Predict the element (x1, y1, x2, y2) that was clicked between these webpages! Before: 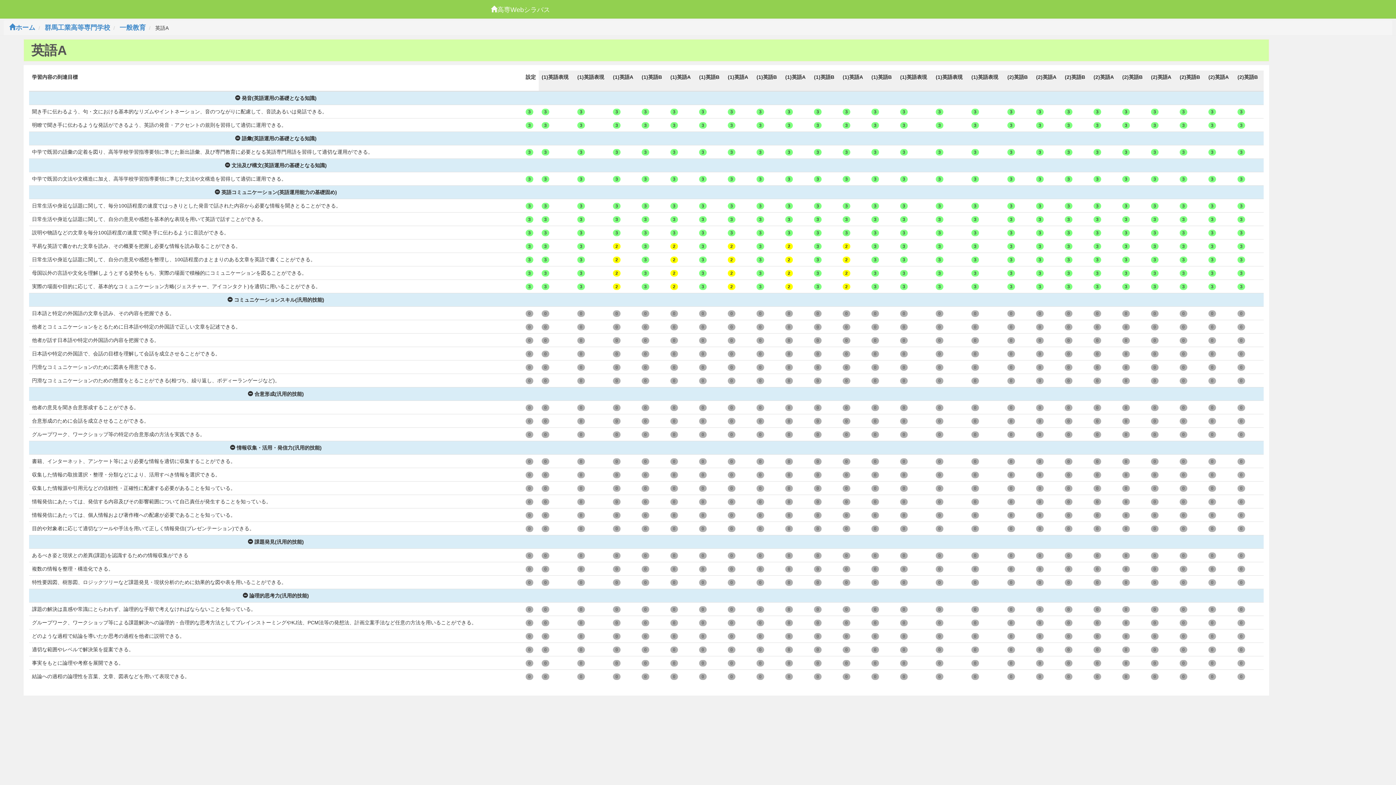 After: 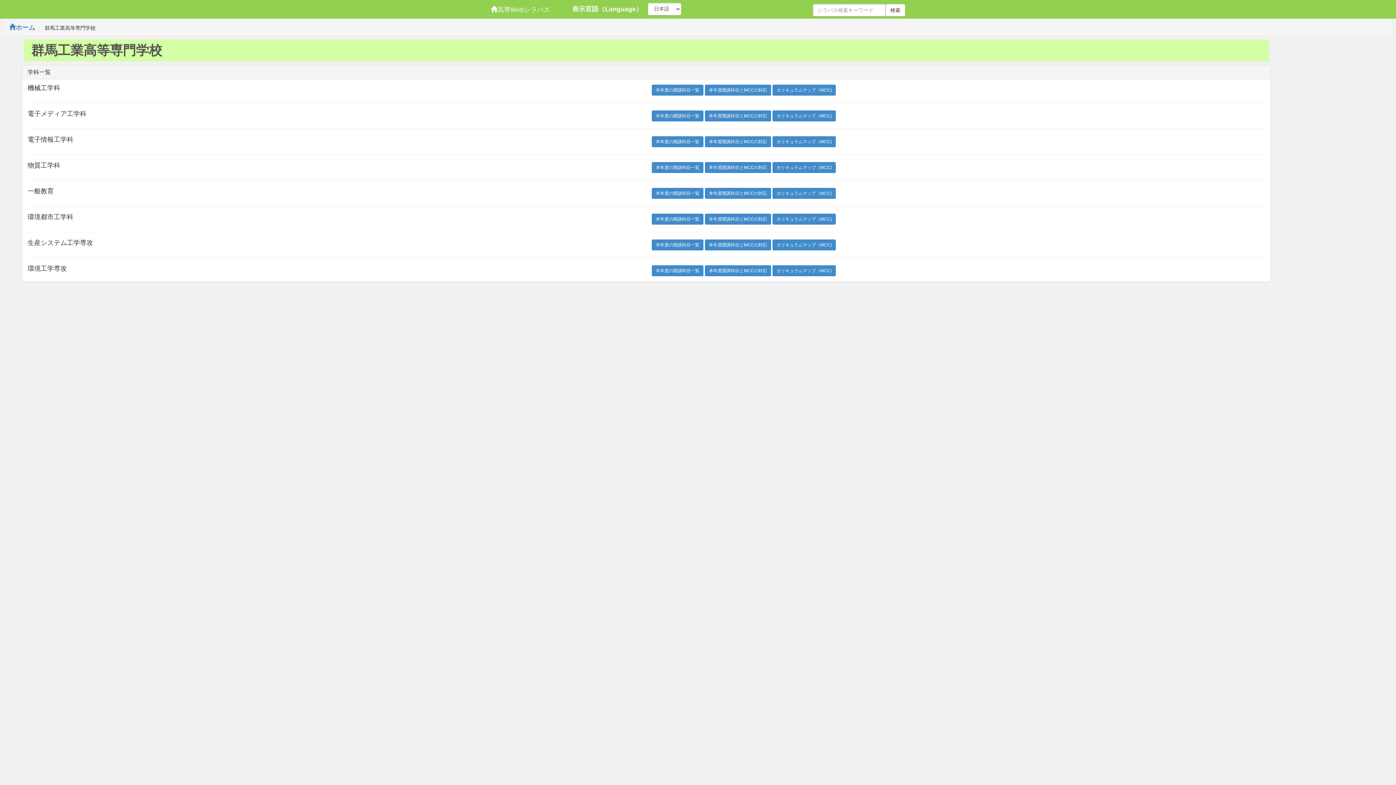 Action: label: 群馬工業高等専門学校 bbox: (44, 24, 110, 31)